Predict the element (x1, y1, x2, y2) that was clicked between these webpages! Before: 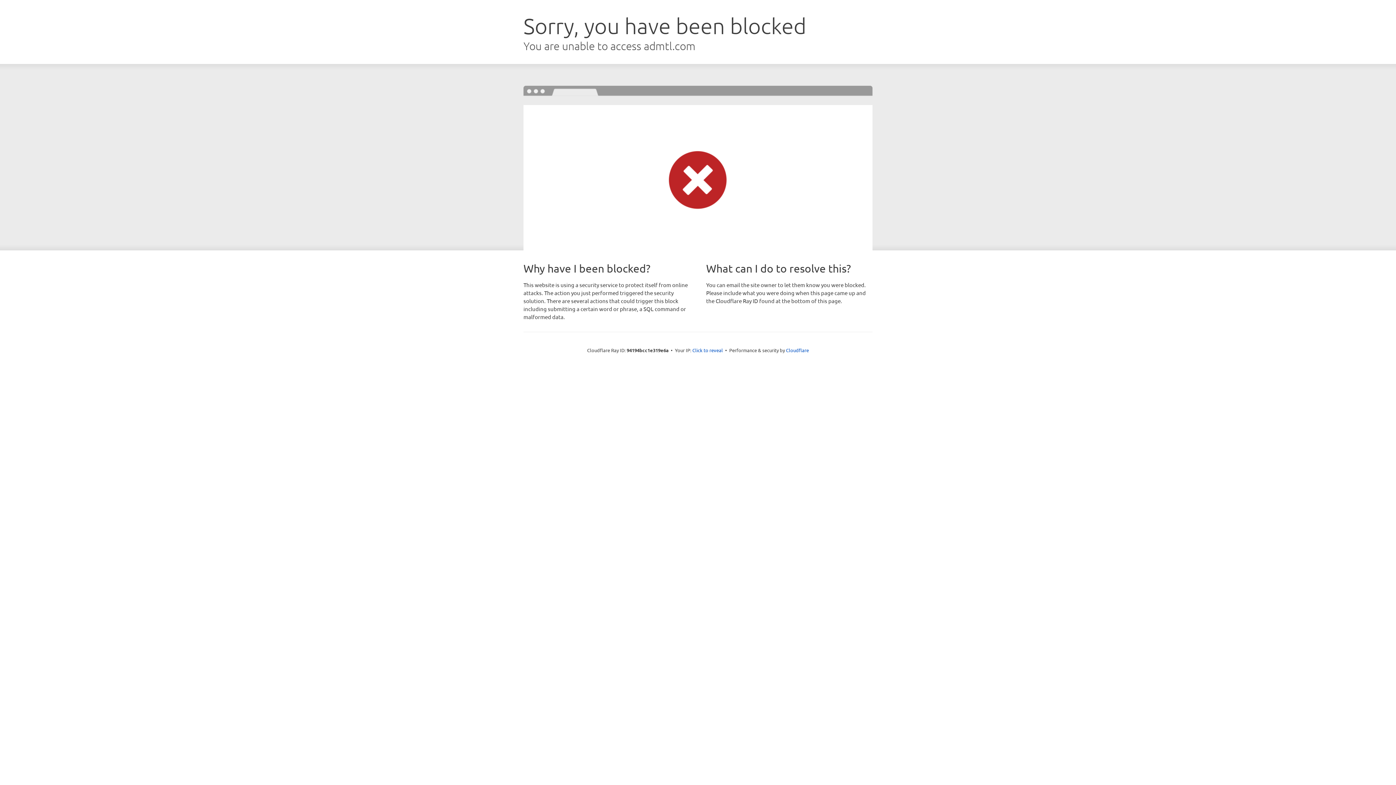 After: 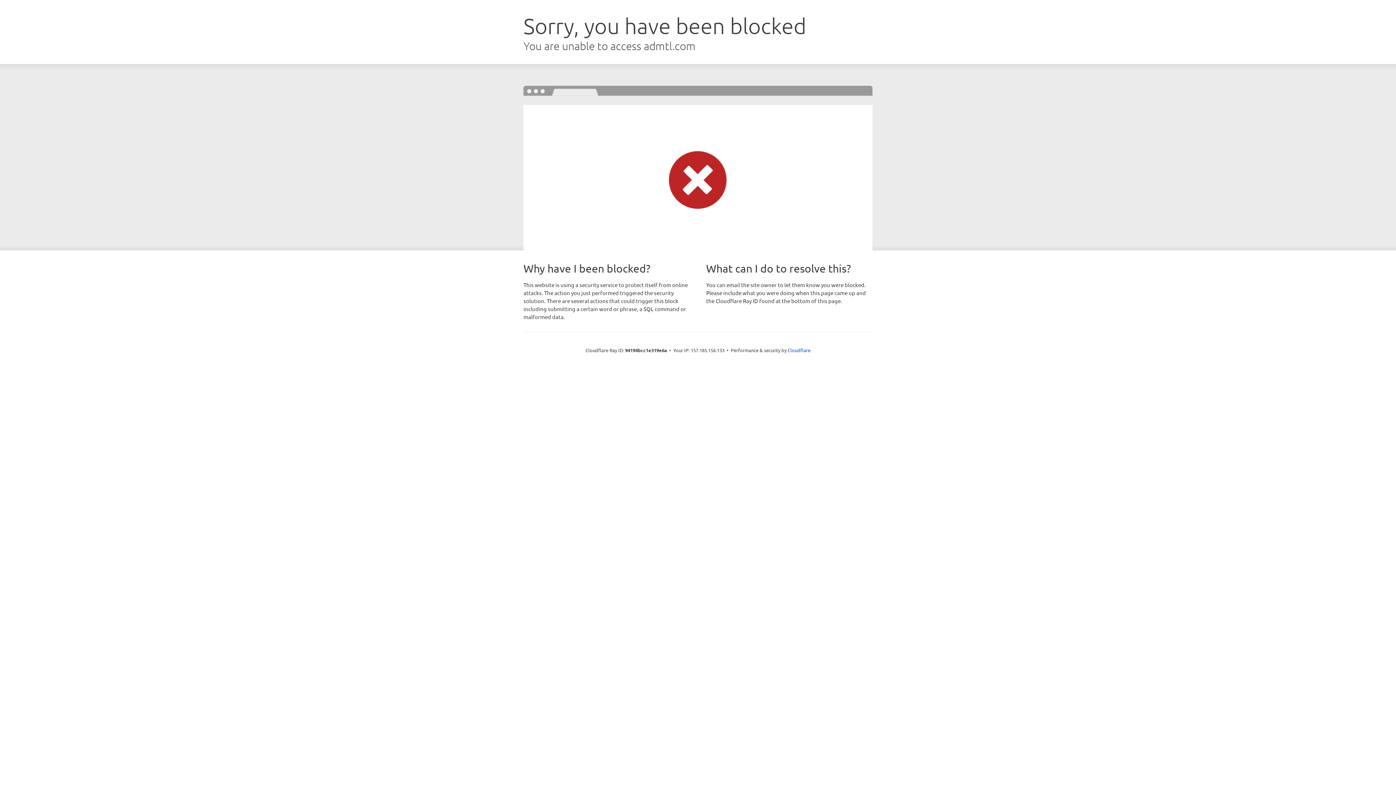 Action: bbox: (692, 346, 723, 353) label: Click to reveal